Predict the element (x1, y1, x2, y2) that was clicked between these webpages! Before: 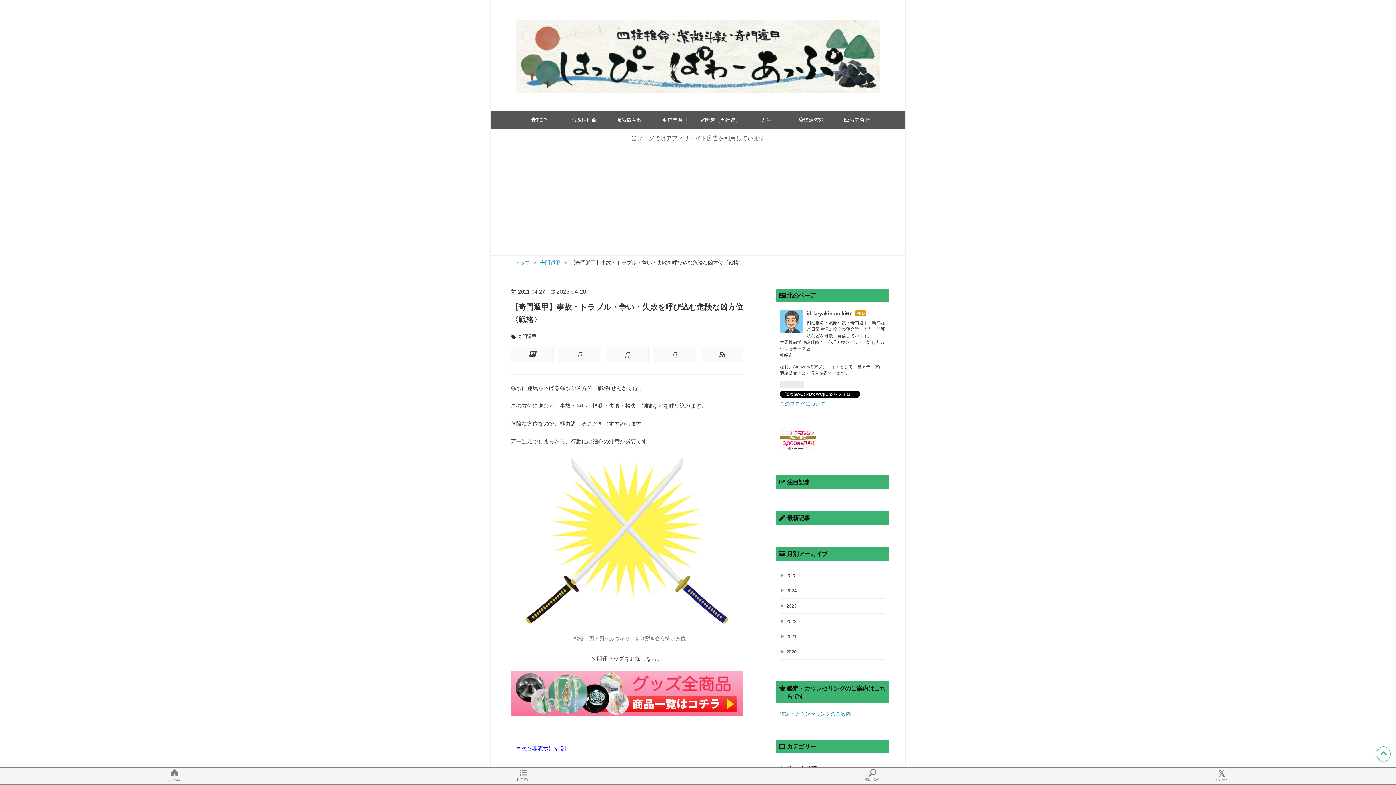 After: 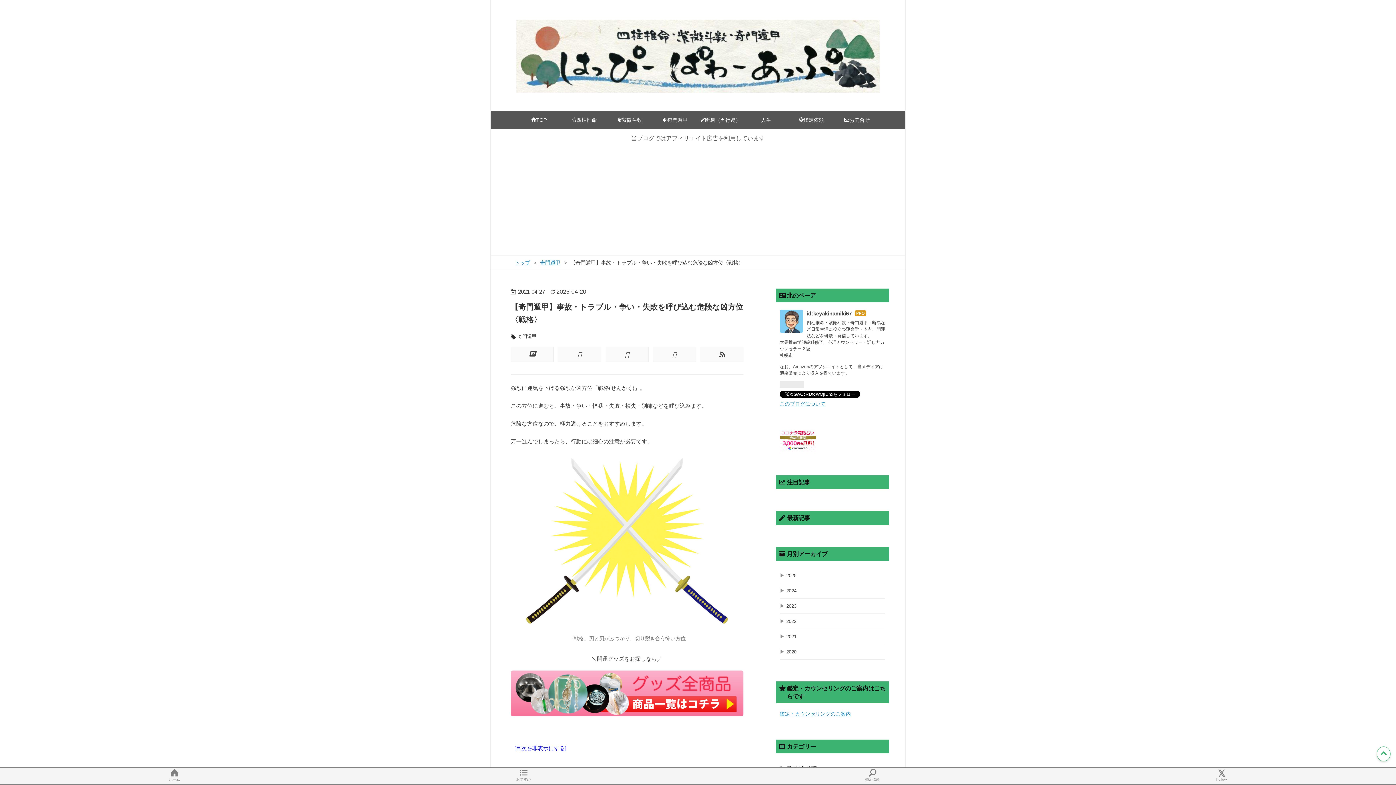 Action: bbox: (780, 381, 804, 388)